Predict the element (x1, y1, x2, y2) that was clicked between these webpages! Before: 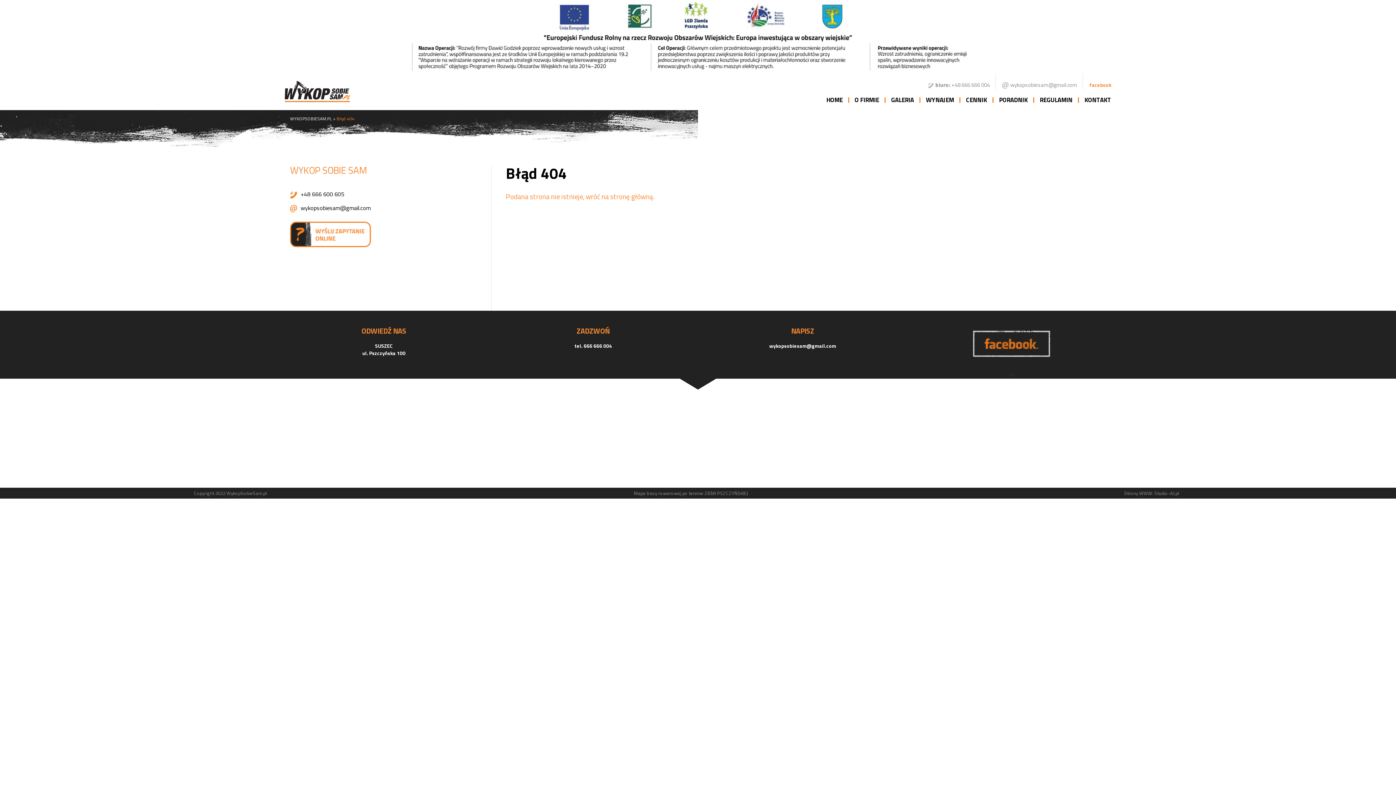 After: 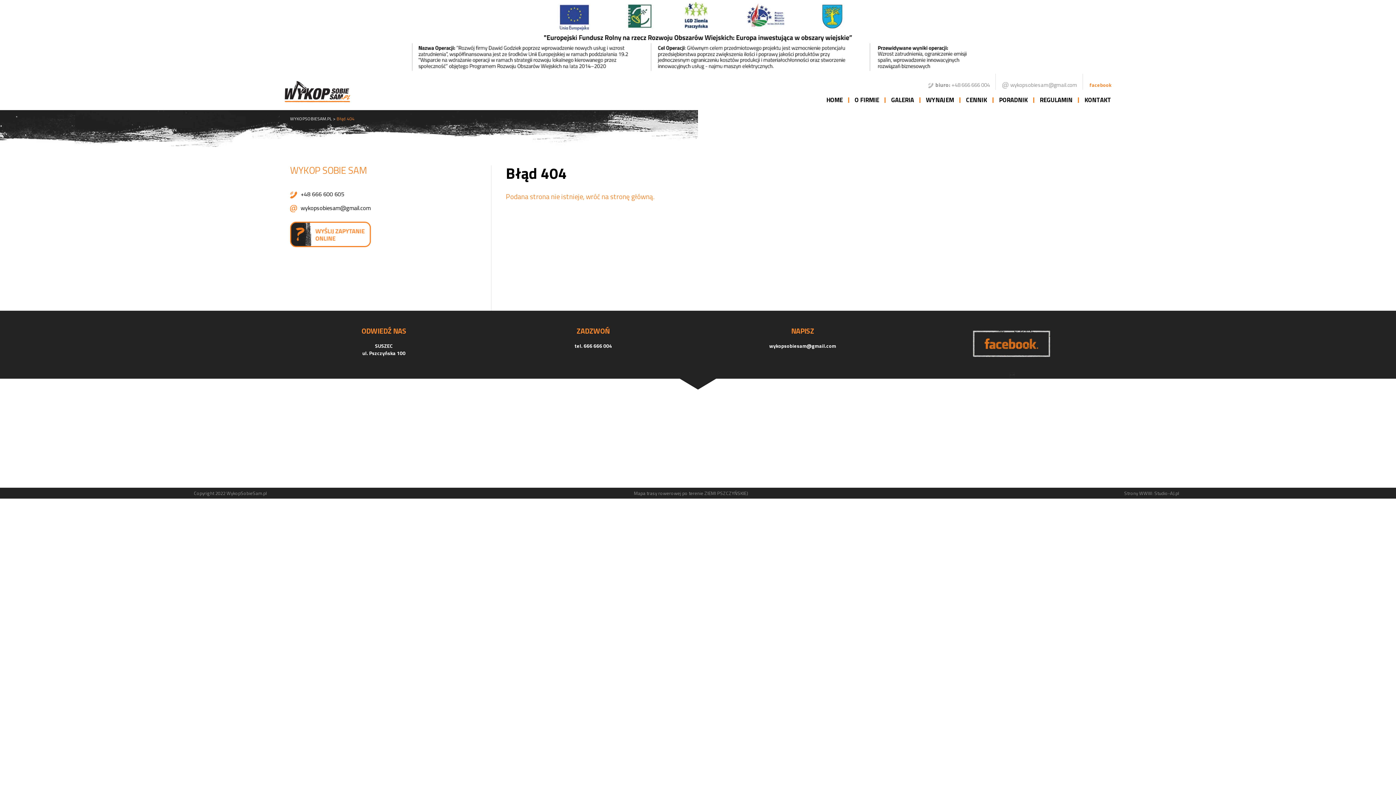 Action: bbox: (921, 488, 1382, 498) label: Strony WWW: Studio-AJ.pl